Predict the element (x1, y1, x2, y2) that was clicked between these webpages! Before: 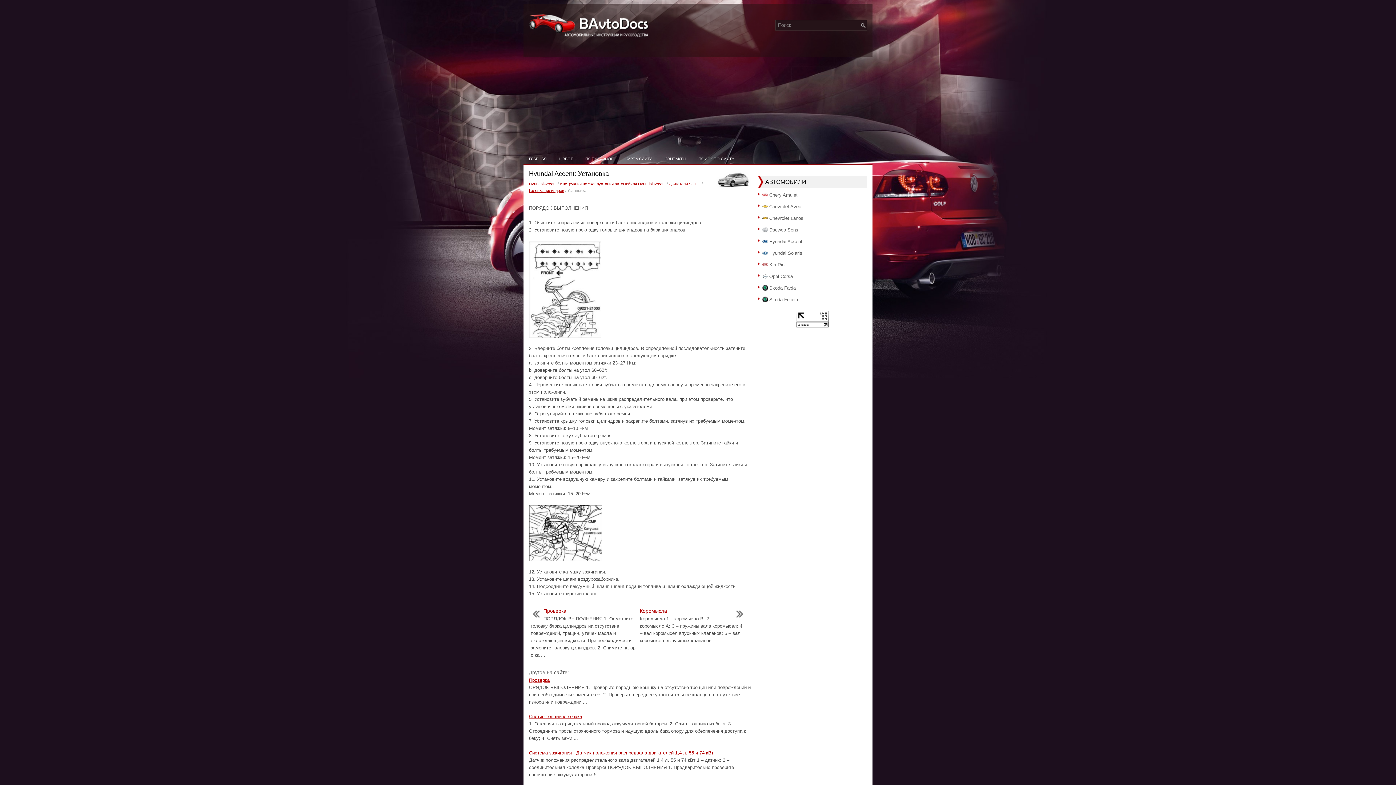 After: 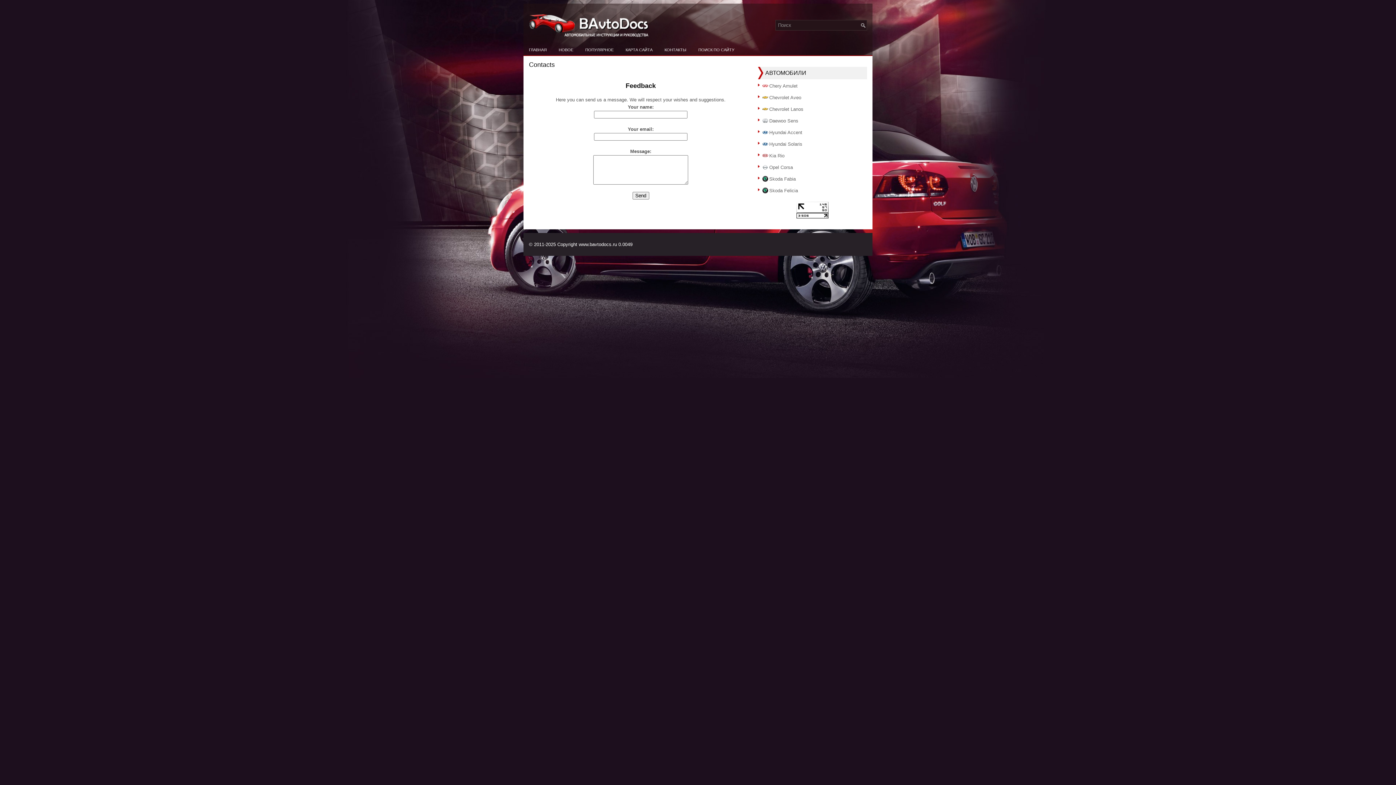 Action: label: КОНТАКТЫ bbox: (659, 152, 692, 165)